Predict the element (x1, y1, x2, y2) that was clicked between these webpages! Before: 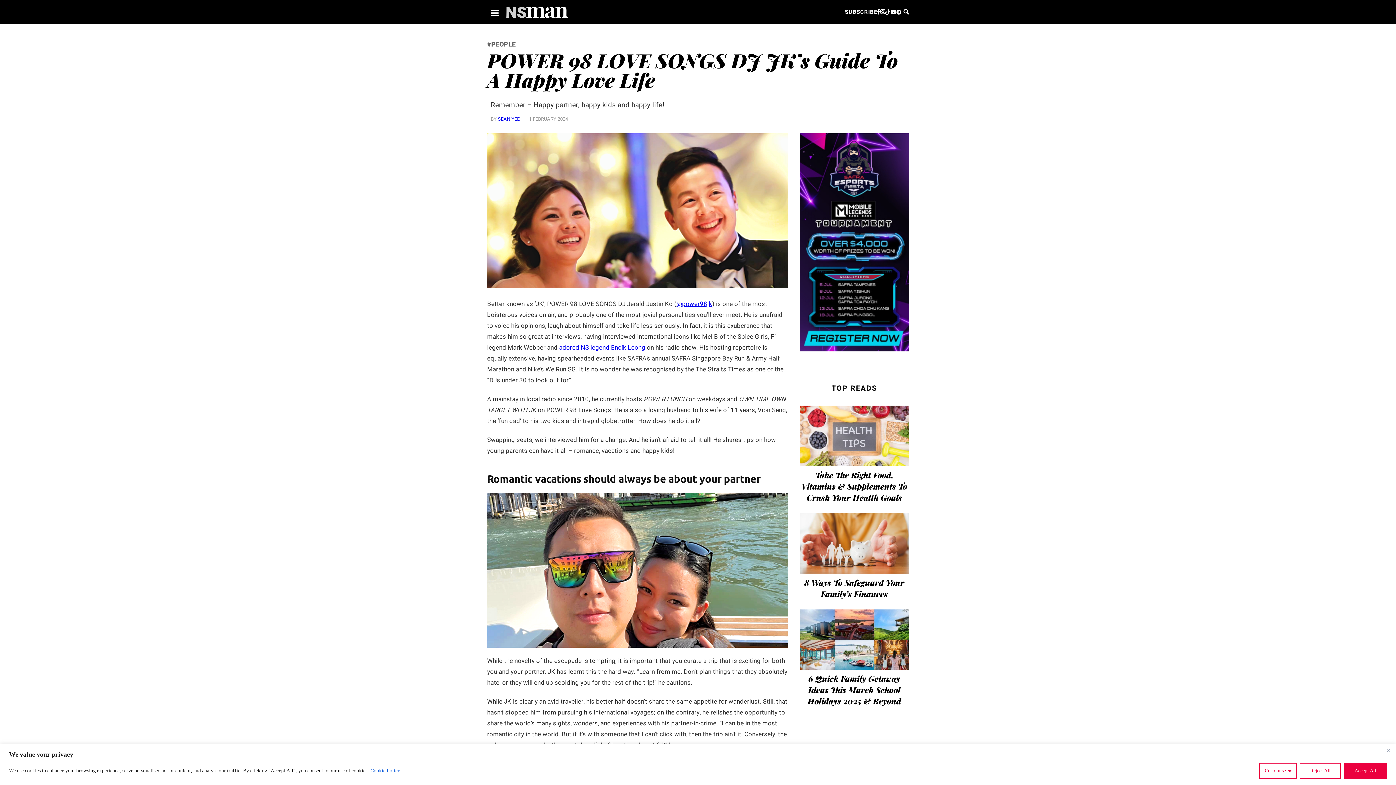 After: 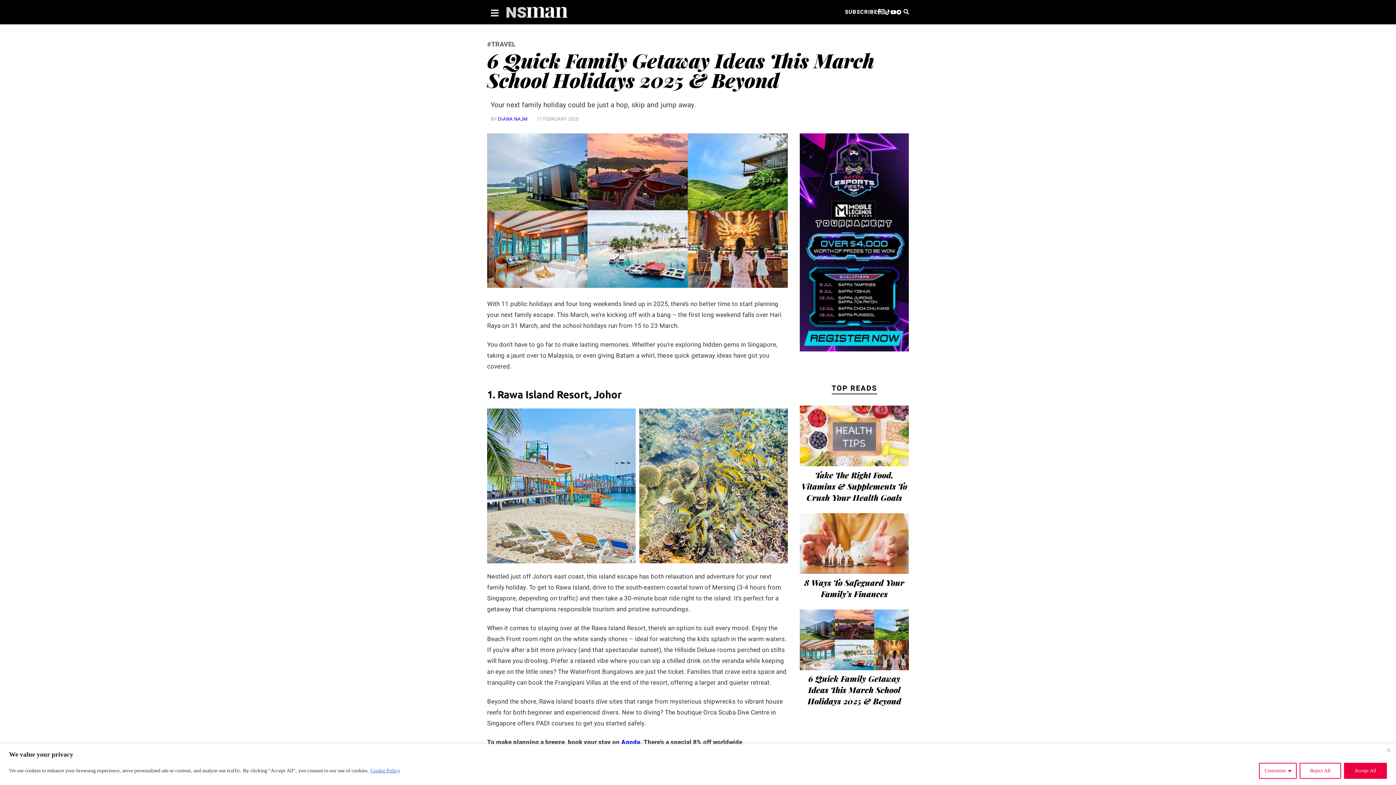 Action: label: 6 Quick Family Getaway Ideas This March School Holidays 2025 & Beyond bbox: (807, 673, 901, 707)